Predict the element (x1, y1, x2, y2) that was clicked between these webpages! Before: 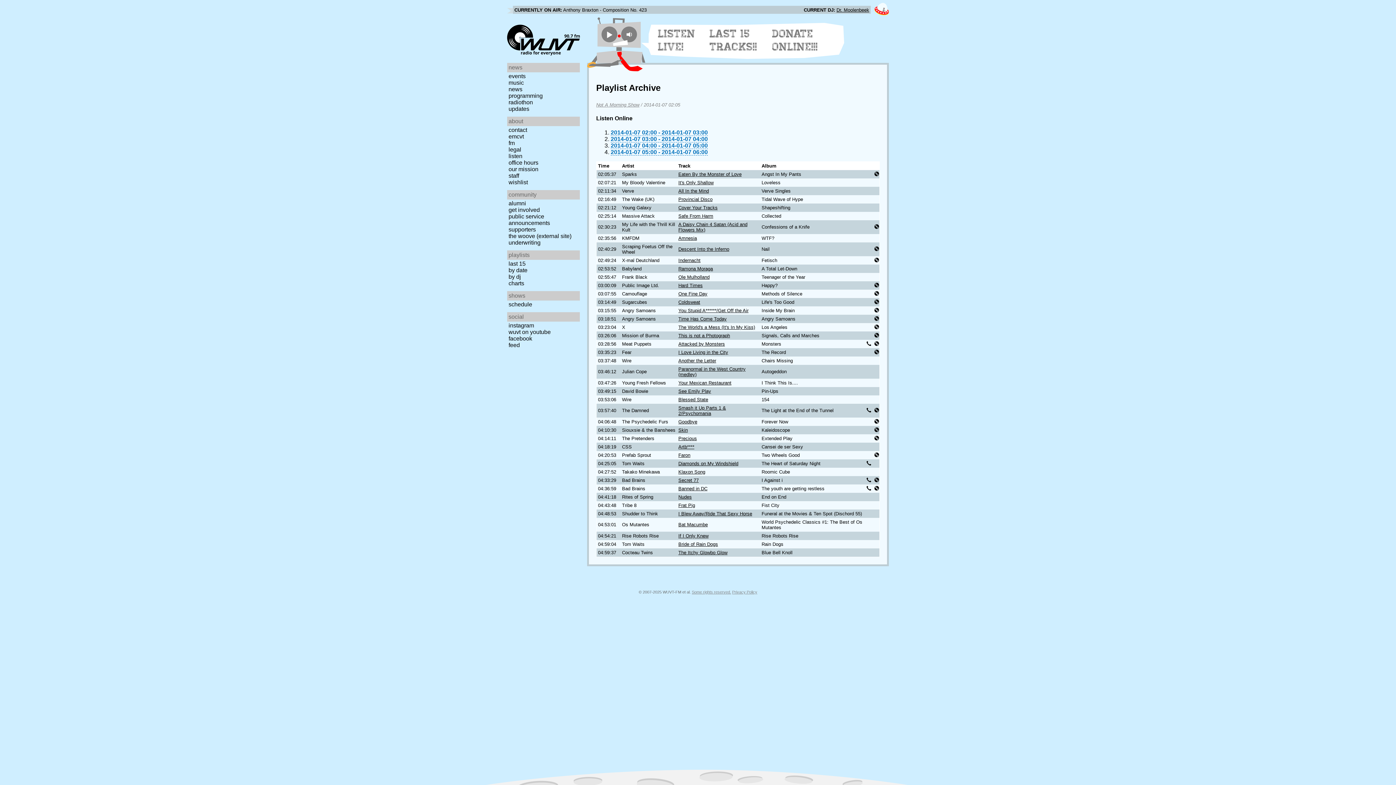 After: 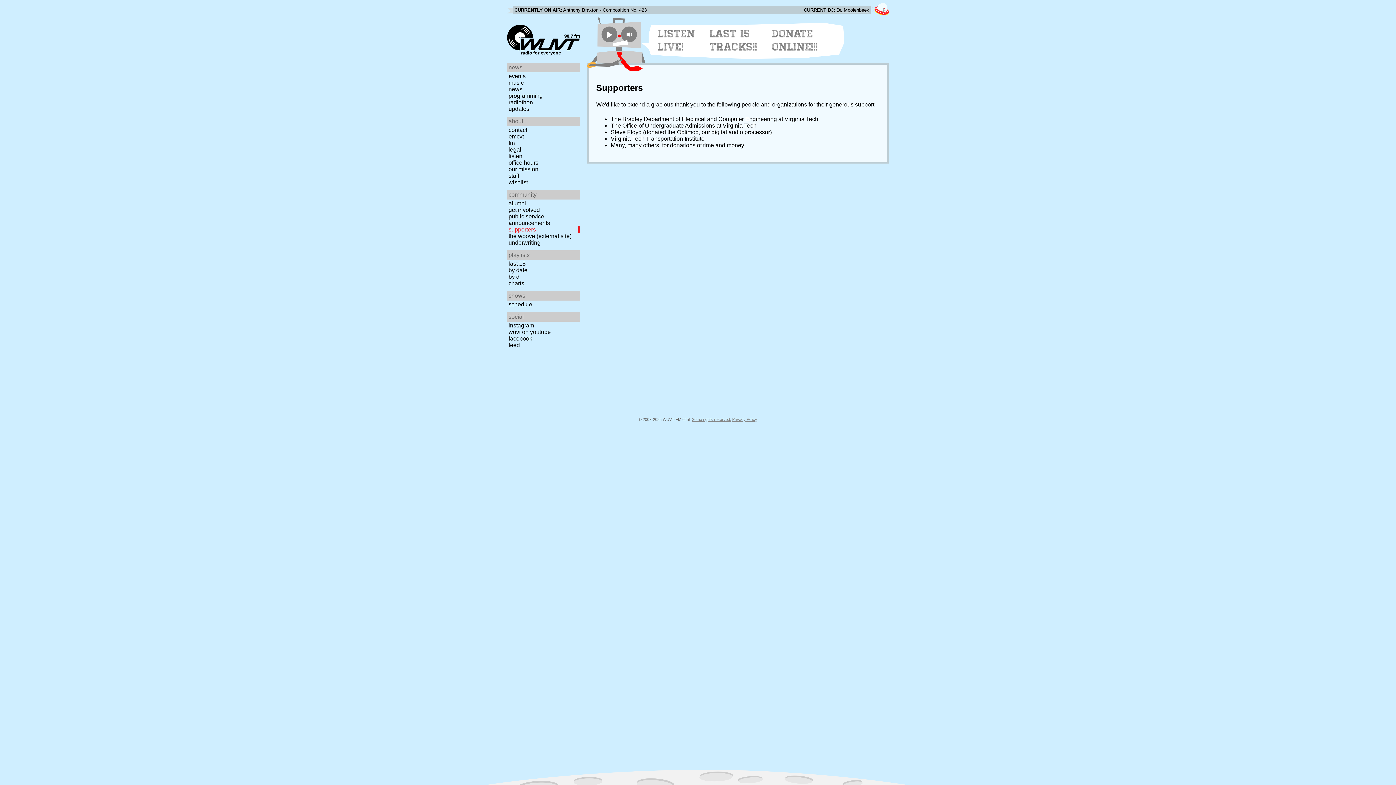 Action: label: supporters bbox: (507, 226, 582, 233)